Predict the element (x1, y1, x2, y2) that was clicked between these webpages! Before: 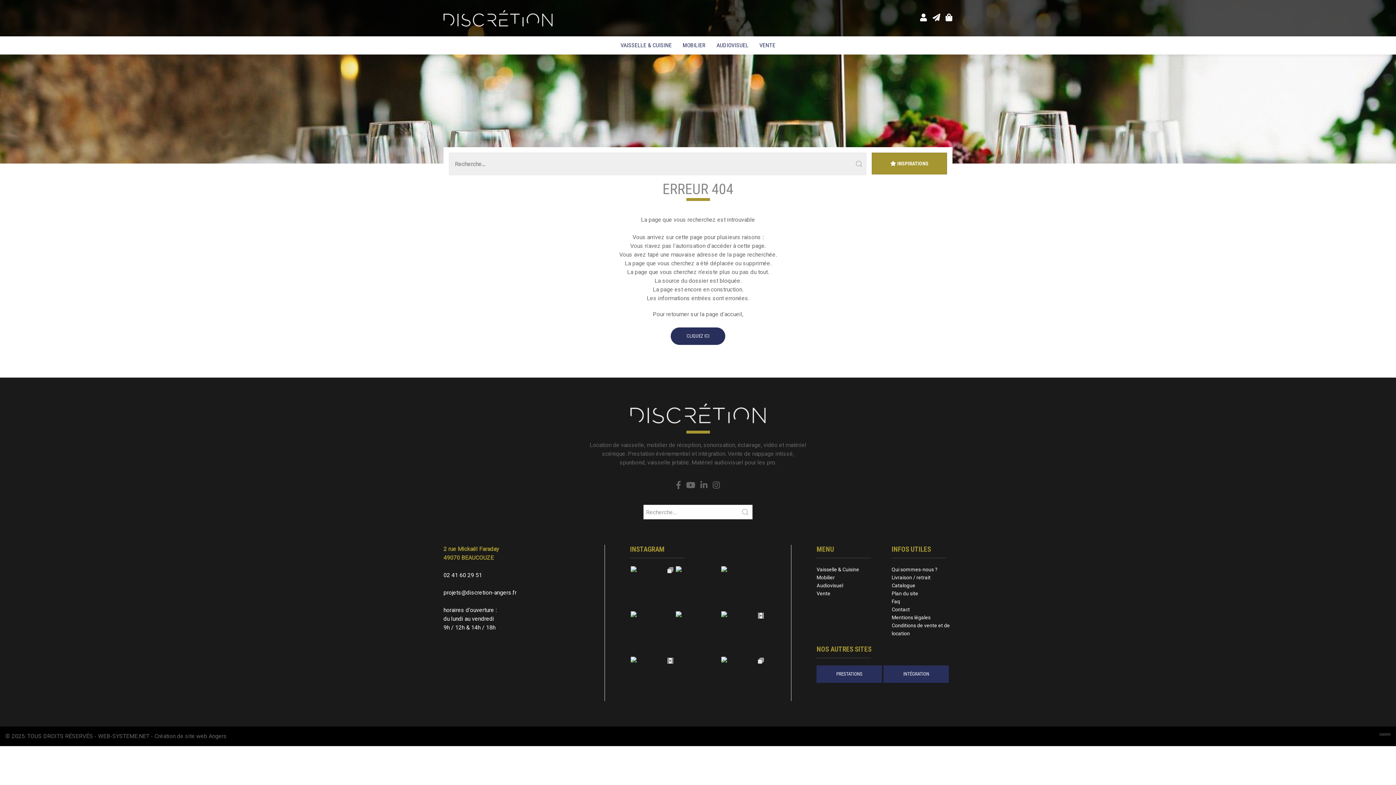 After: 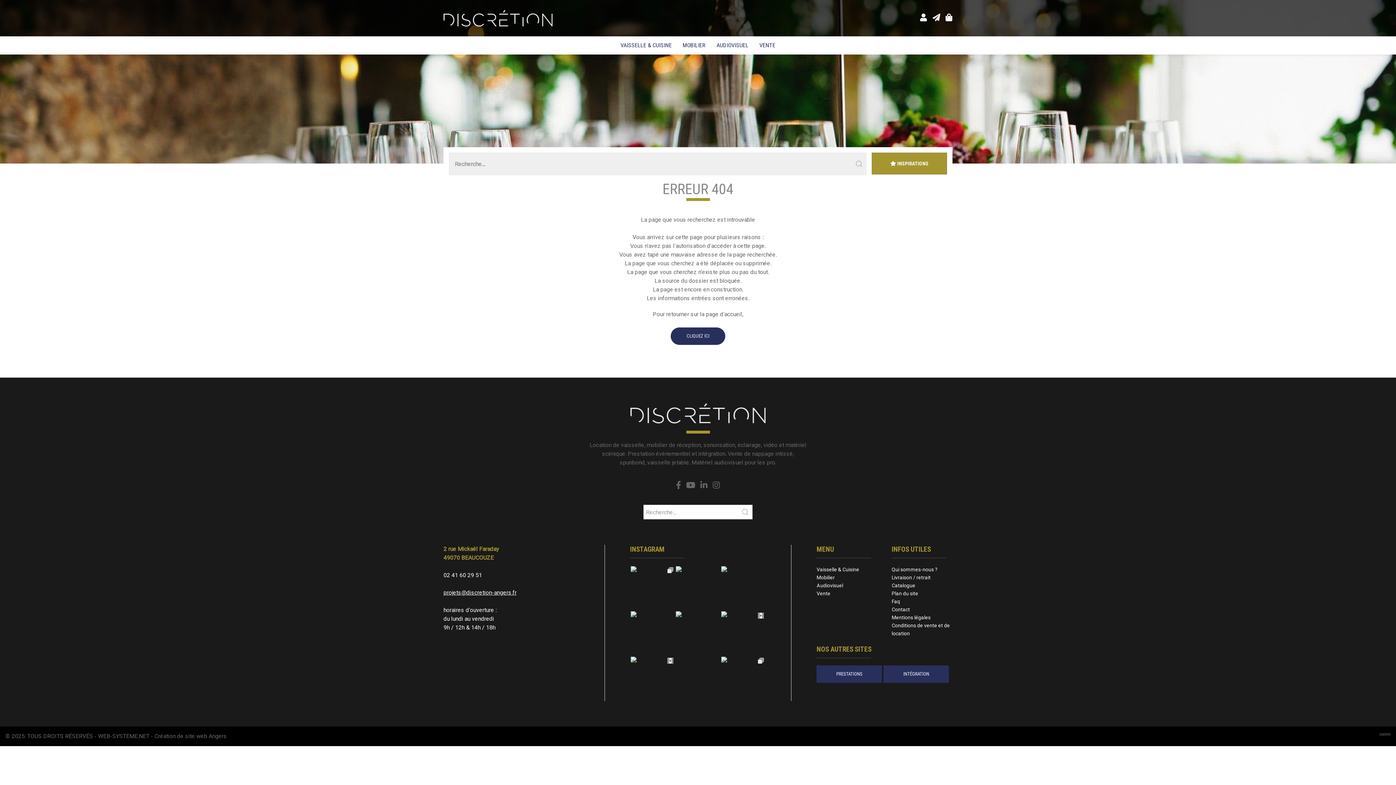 Action: bbox: (443, 589, 516, 596) label: projets@discretion-angers.fr